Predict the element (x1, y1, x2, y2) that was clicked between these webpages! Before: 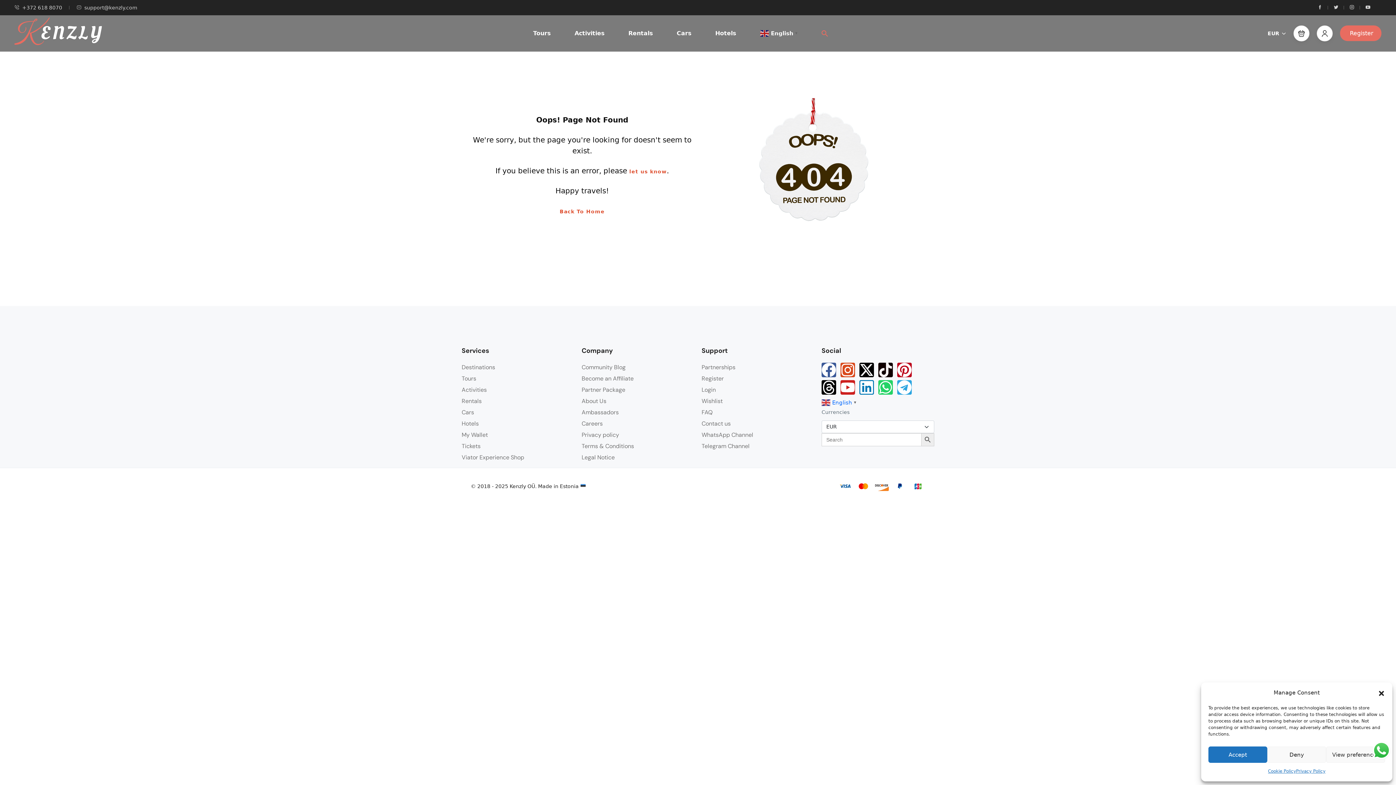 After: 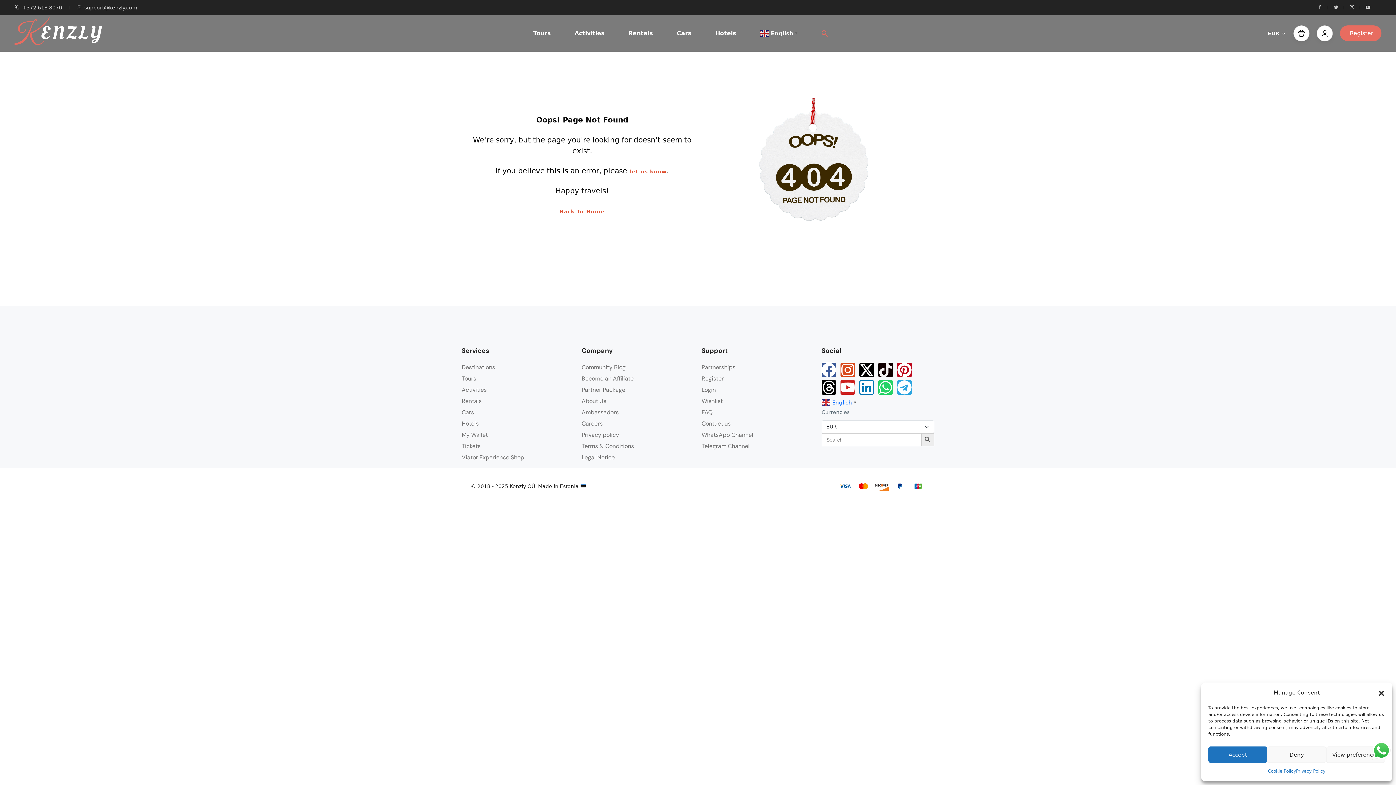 Action: bbox: (1365, 4, 1370, 10)